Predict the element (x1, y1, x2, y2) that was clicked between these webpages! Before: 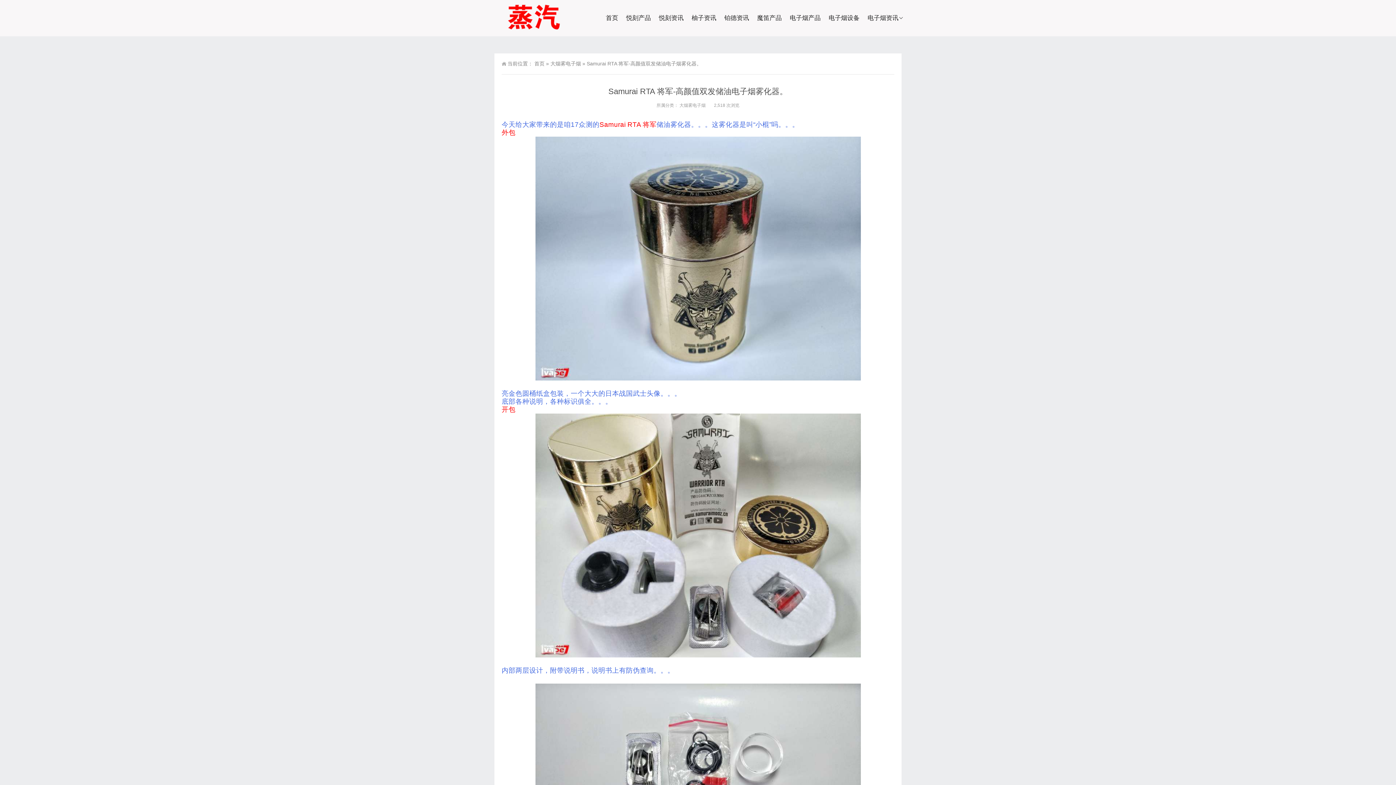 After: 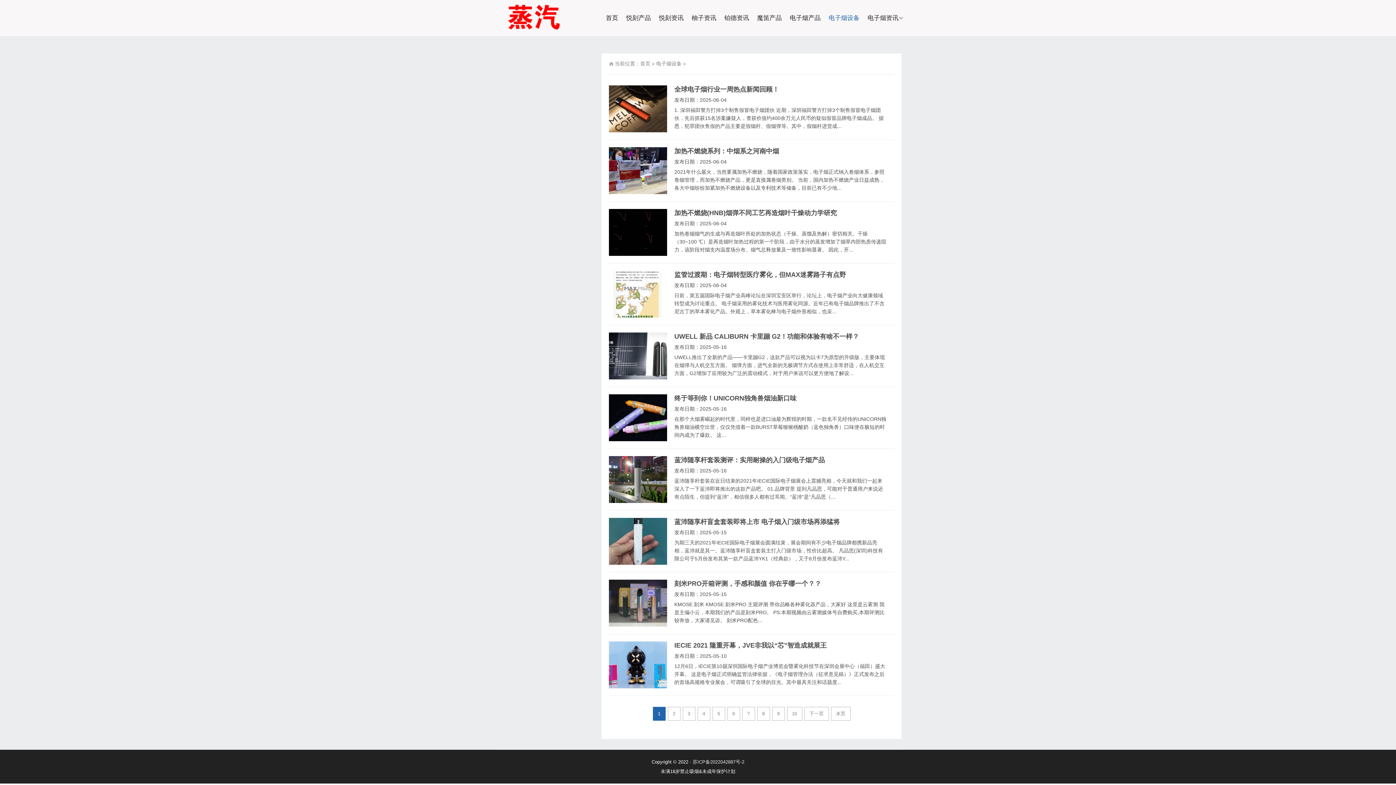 Action: label: 电子烟设备 bbox: (825, 0, 862, 36)